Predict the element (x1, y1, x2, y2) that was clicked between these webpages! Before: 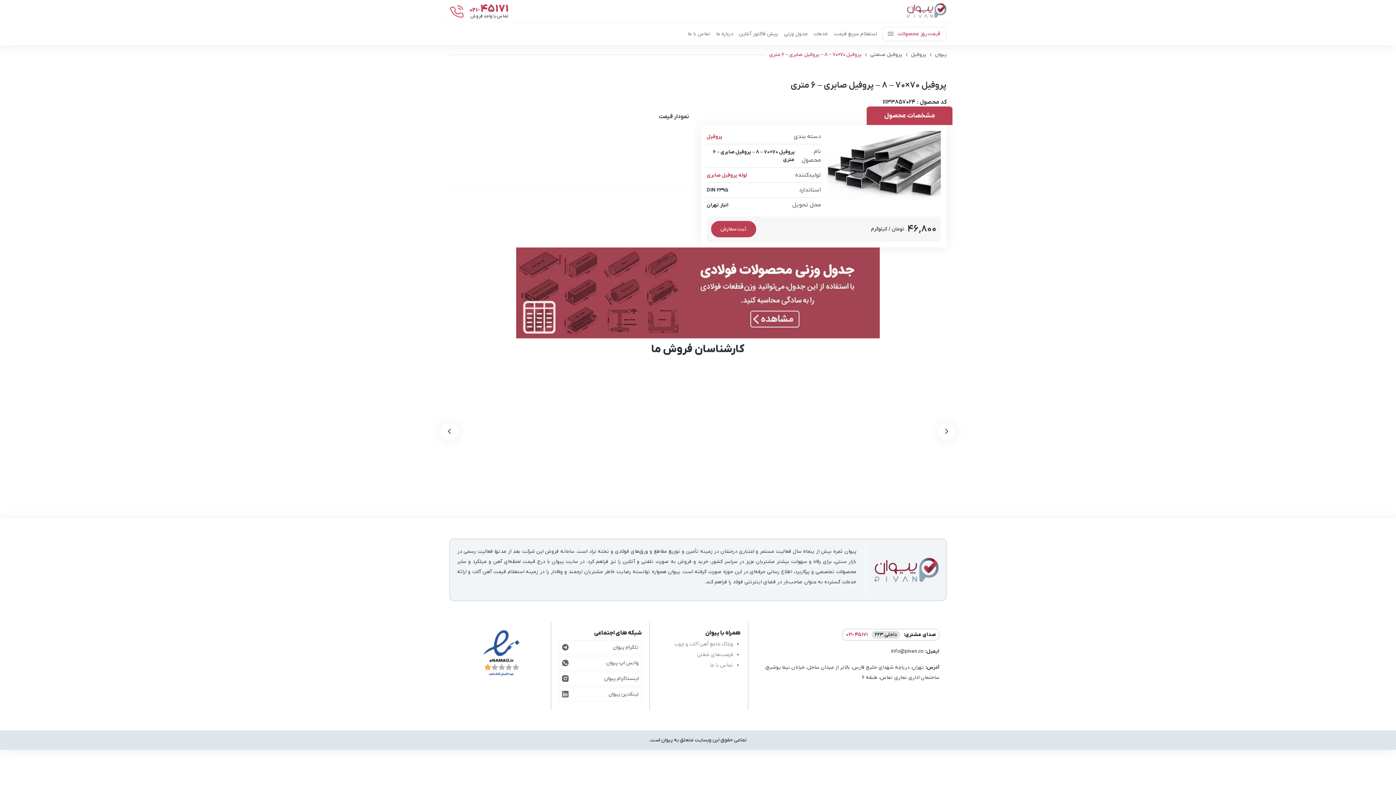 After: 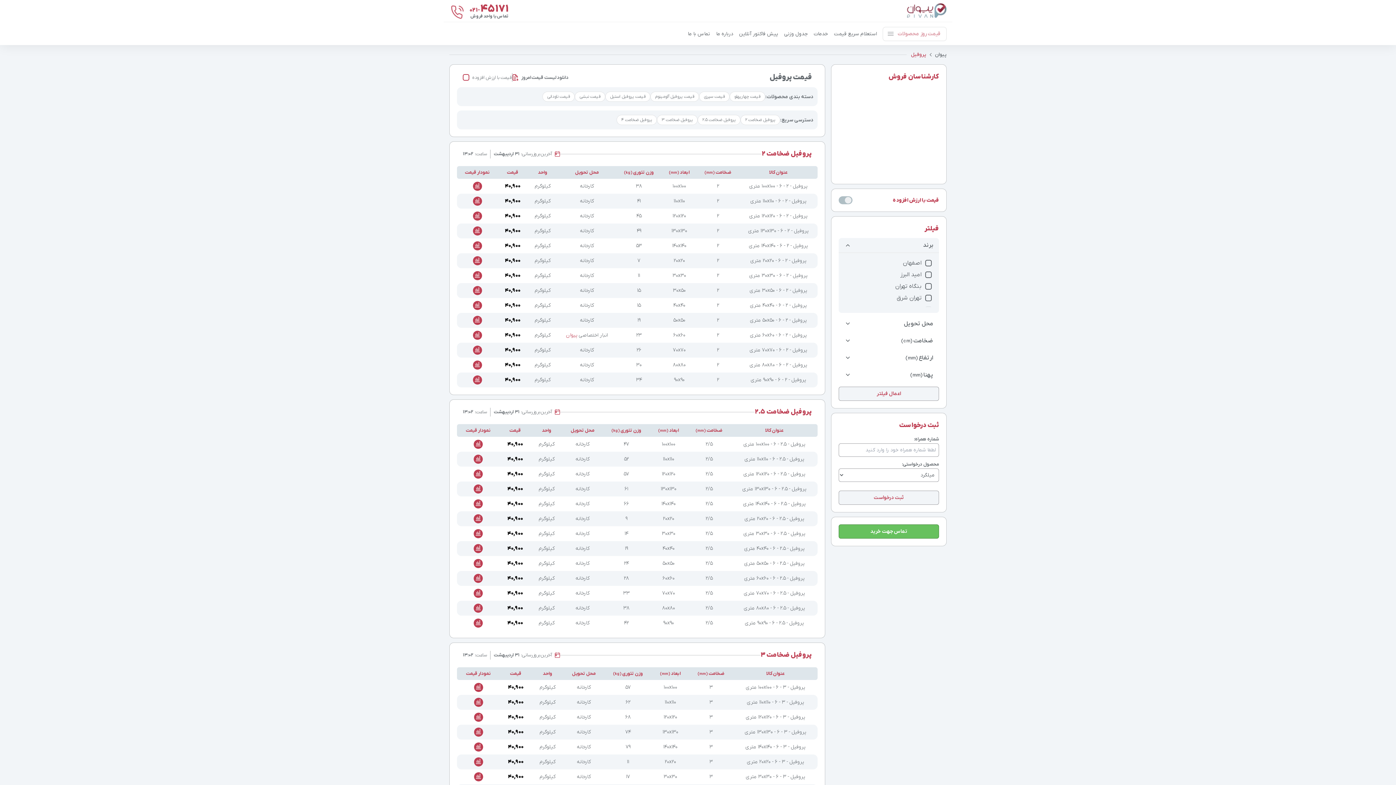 Action: label: پروفیل bbox: (706, 132, 722, 140)